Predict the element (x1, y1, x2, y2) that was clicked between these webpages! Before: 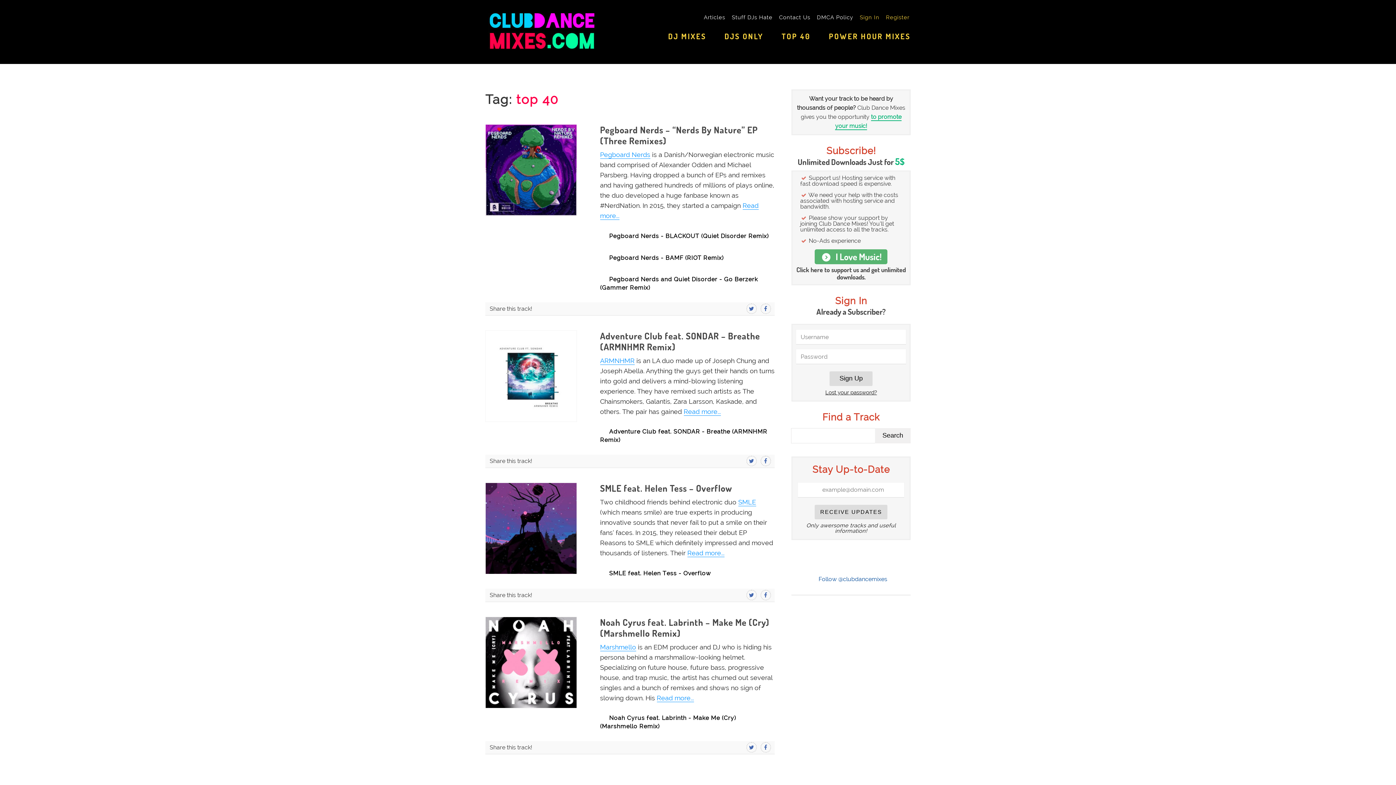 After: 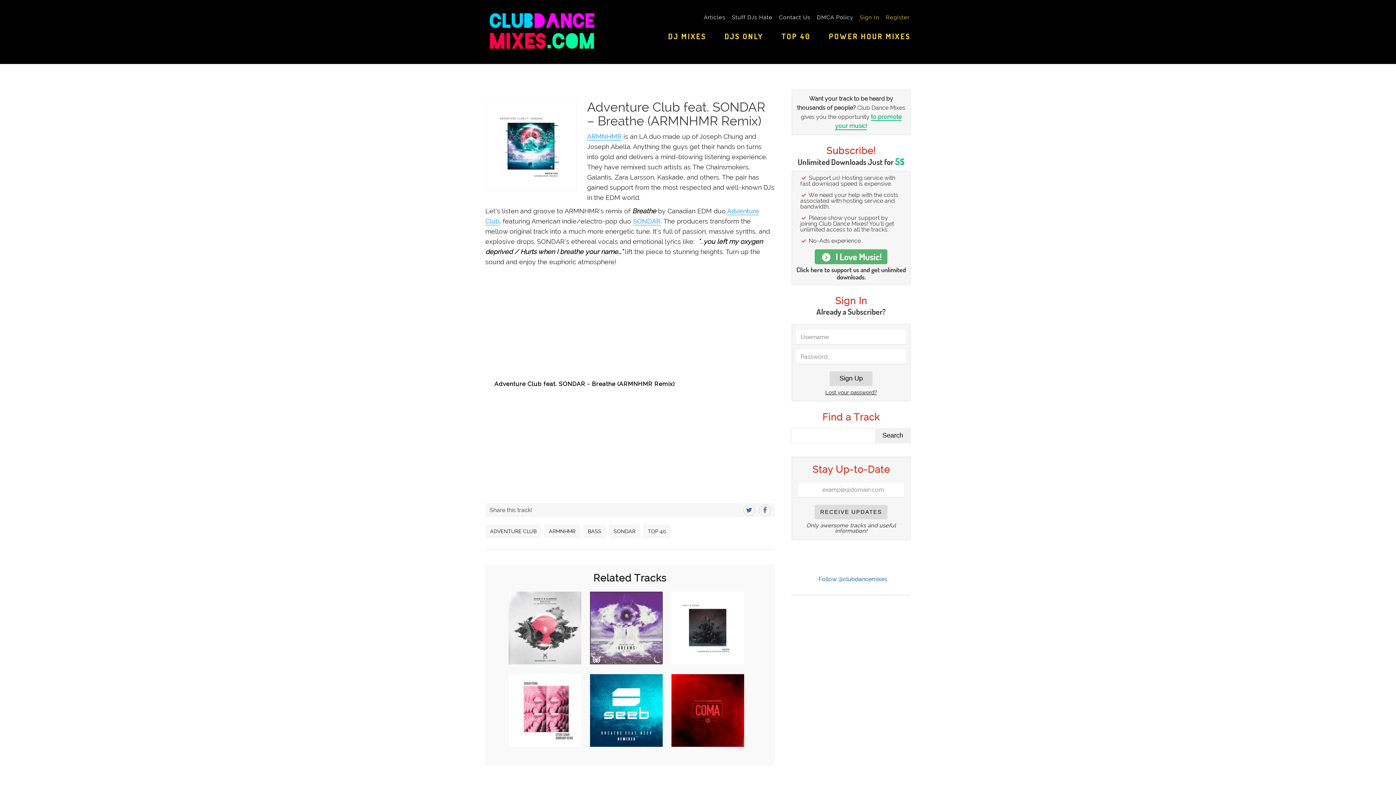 Action: label: Read more... bbox: (683, 408, 720, 416)